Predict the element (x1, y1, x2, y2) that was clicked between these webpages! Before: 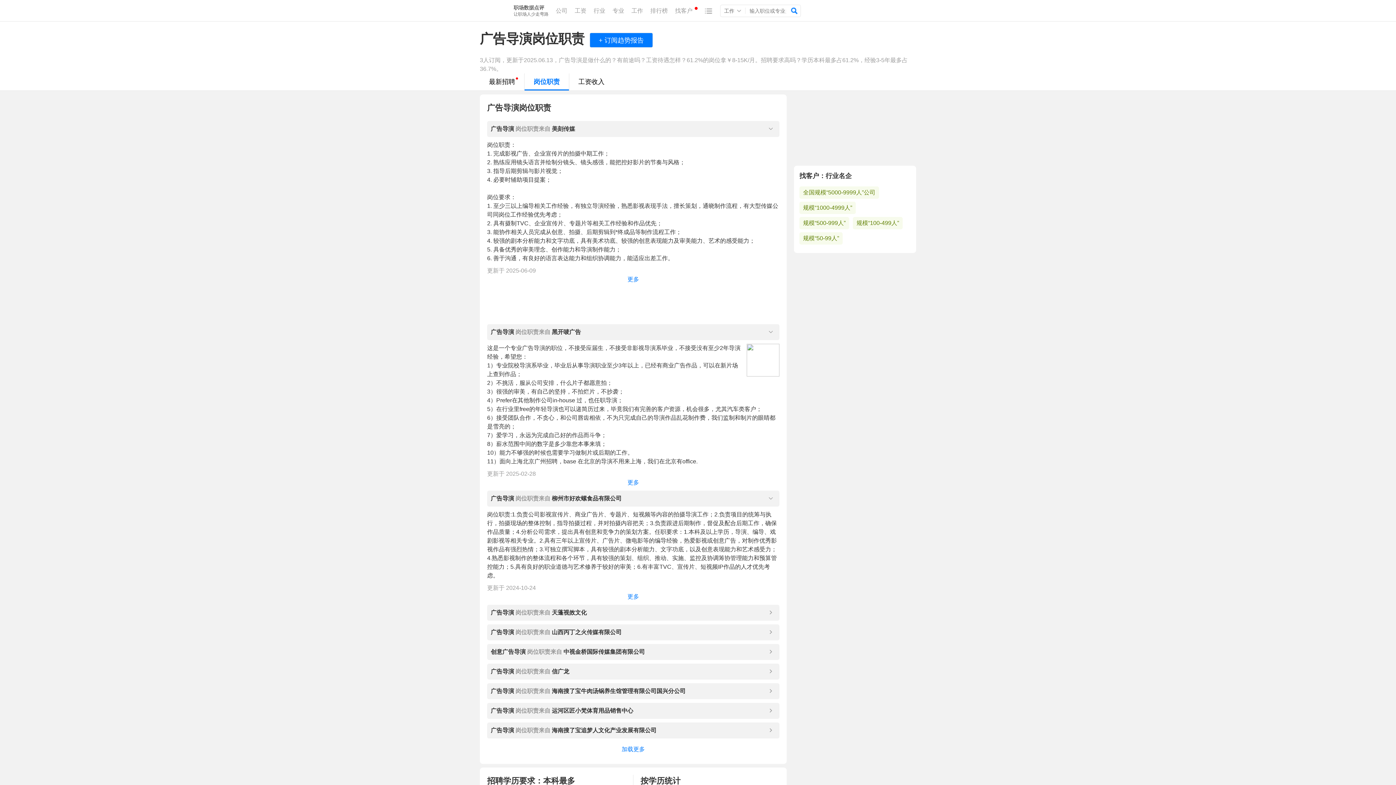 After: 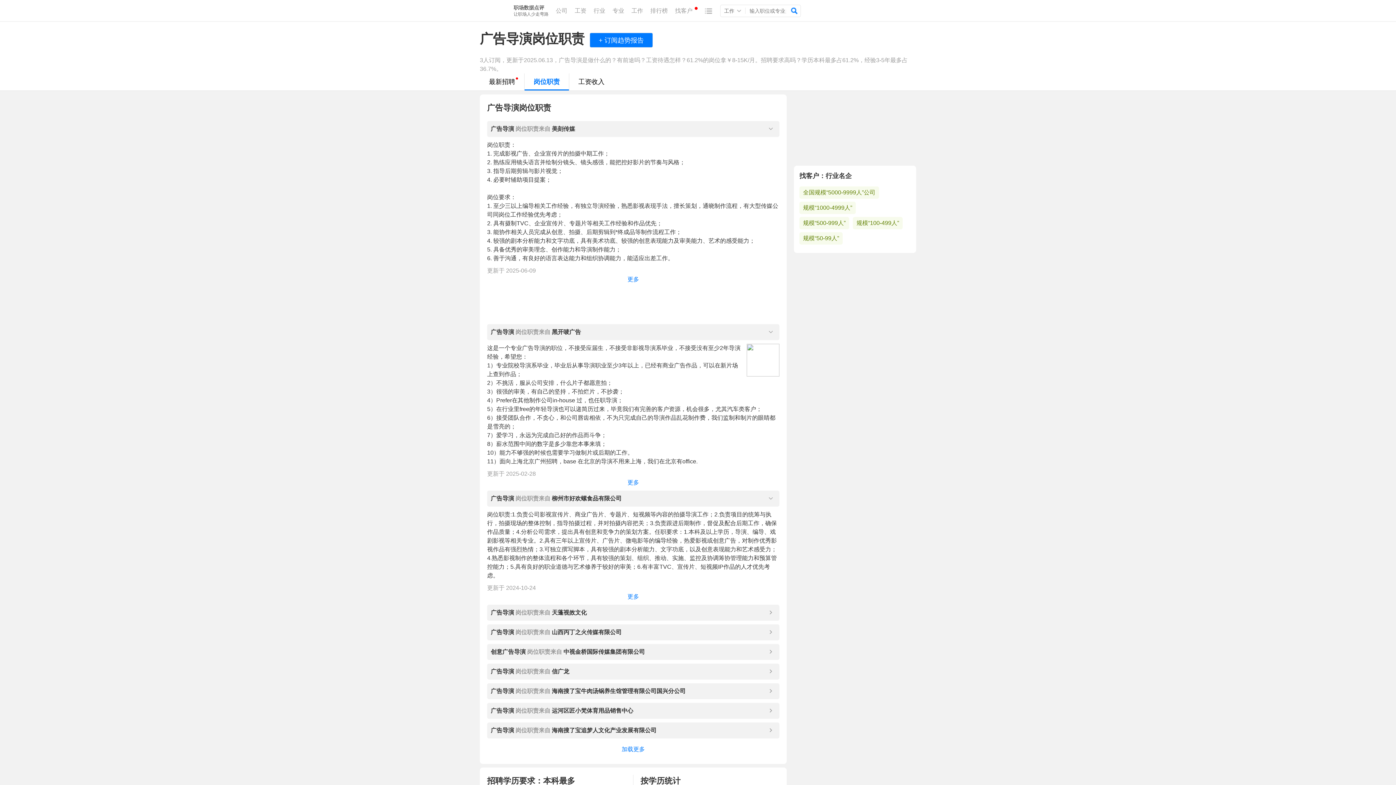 Action: bbox: (856, 220, 899, 226) label: 规模“100-499人”